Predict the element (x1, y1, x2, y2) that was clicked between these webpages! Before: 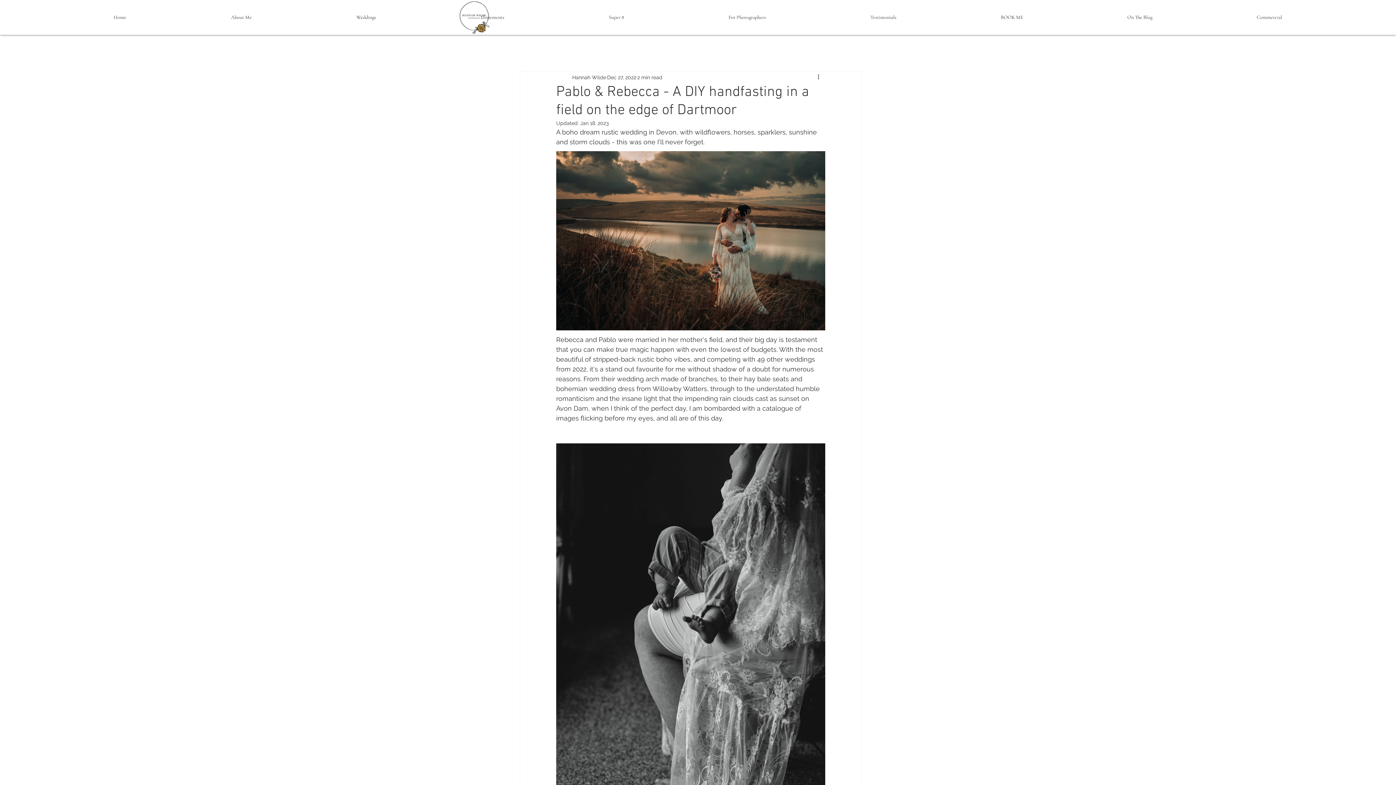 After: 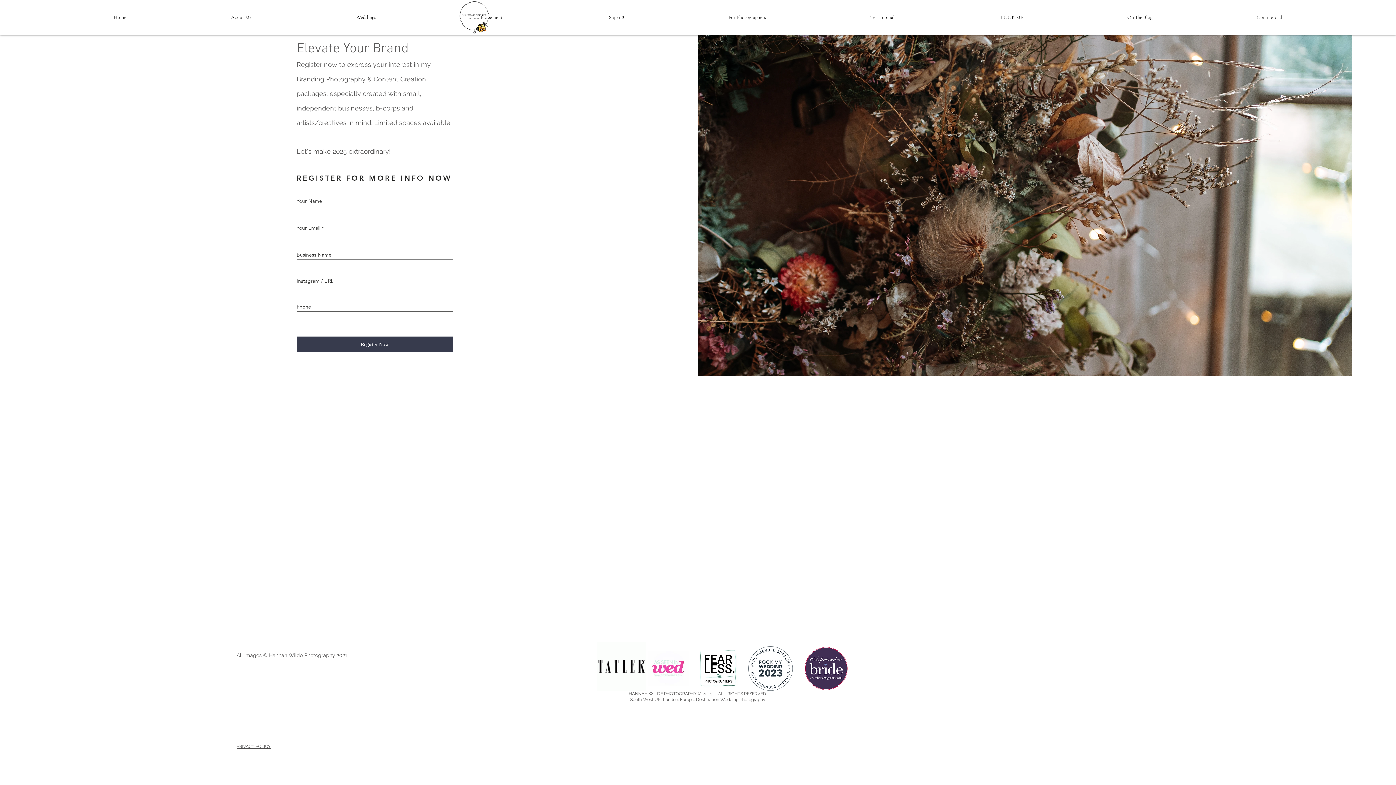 Action: label: Commercial bbox: (1204, 8, 1334, 26)